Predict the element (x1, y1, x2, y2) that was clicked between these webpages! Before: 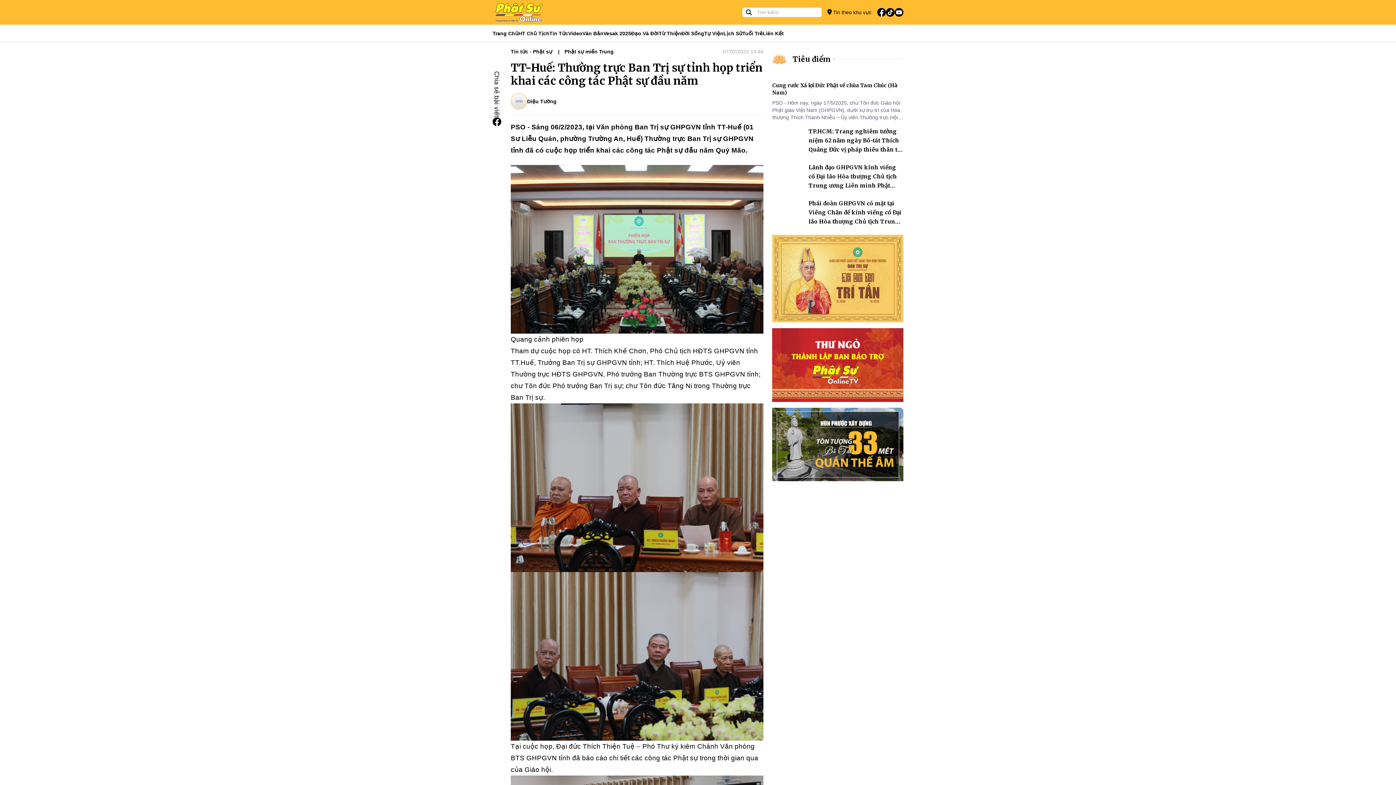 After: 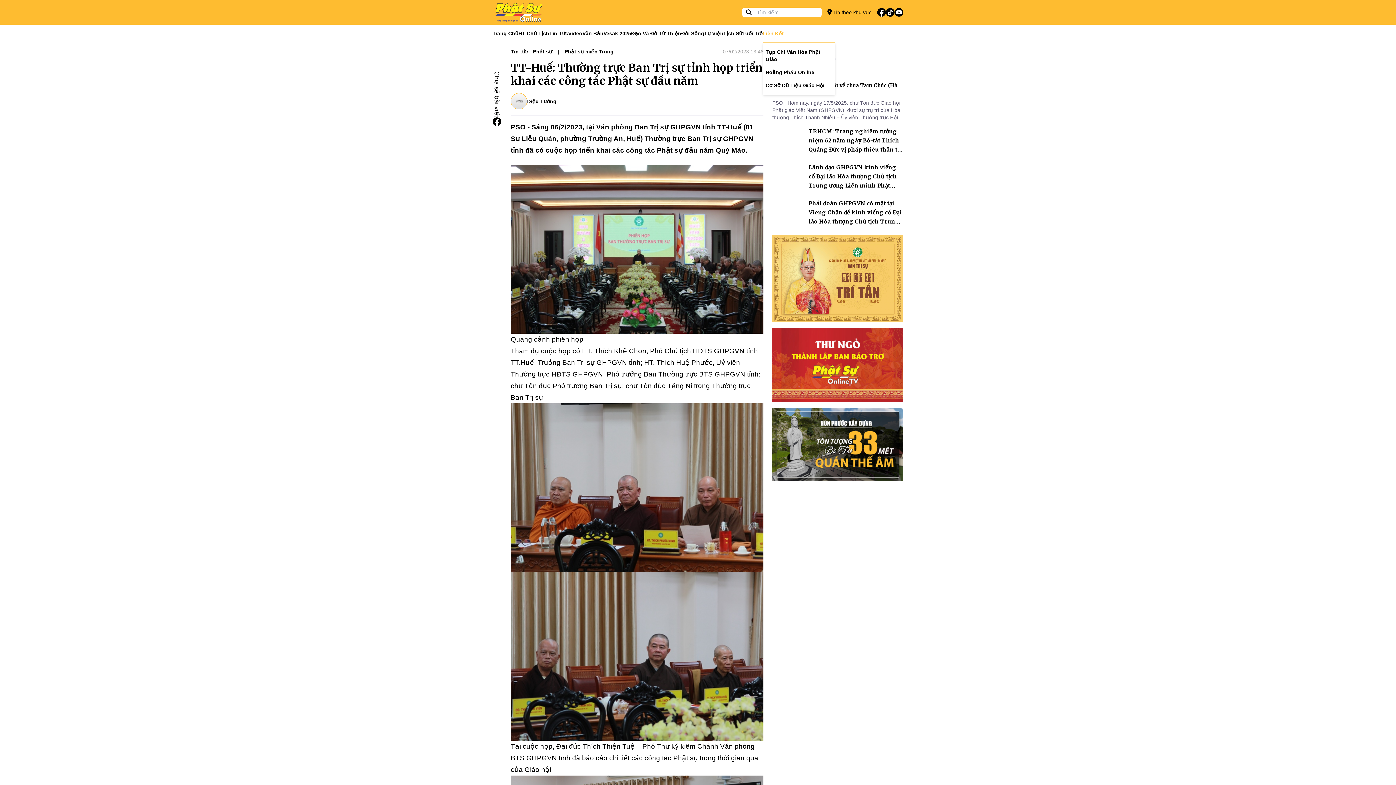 Action: label: Liên Kết bbox: (762, 24, 784, 41)